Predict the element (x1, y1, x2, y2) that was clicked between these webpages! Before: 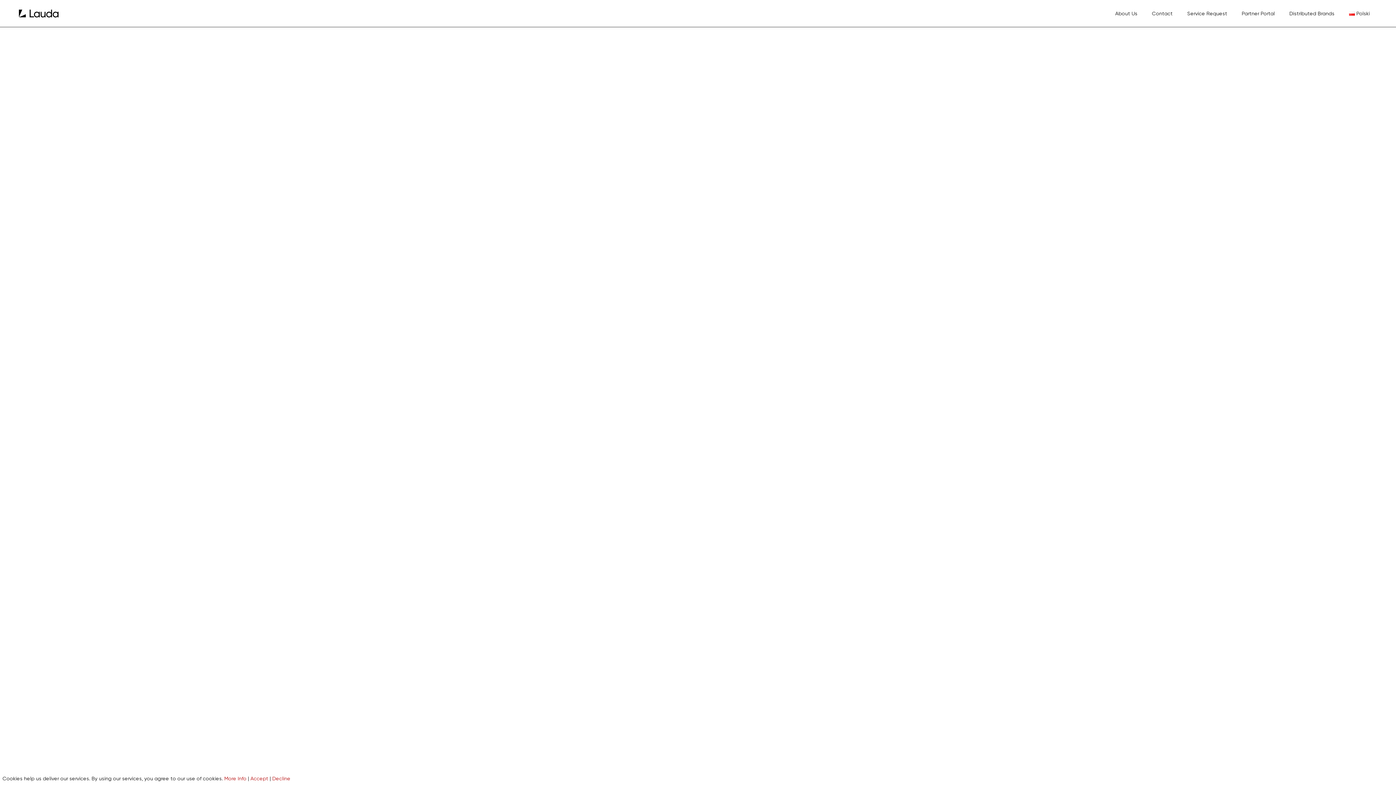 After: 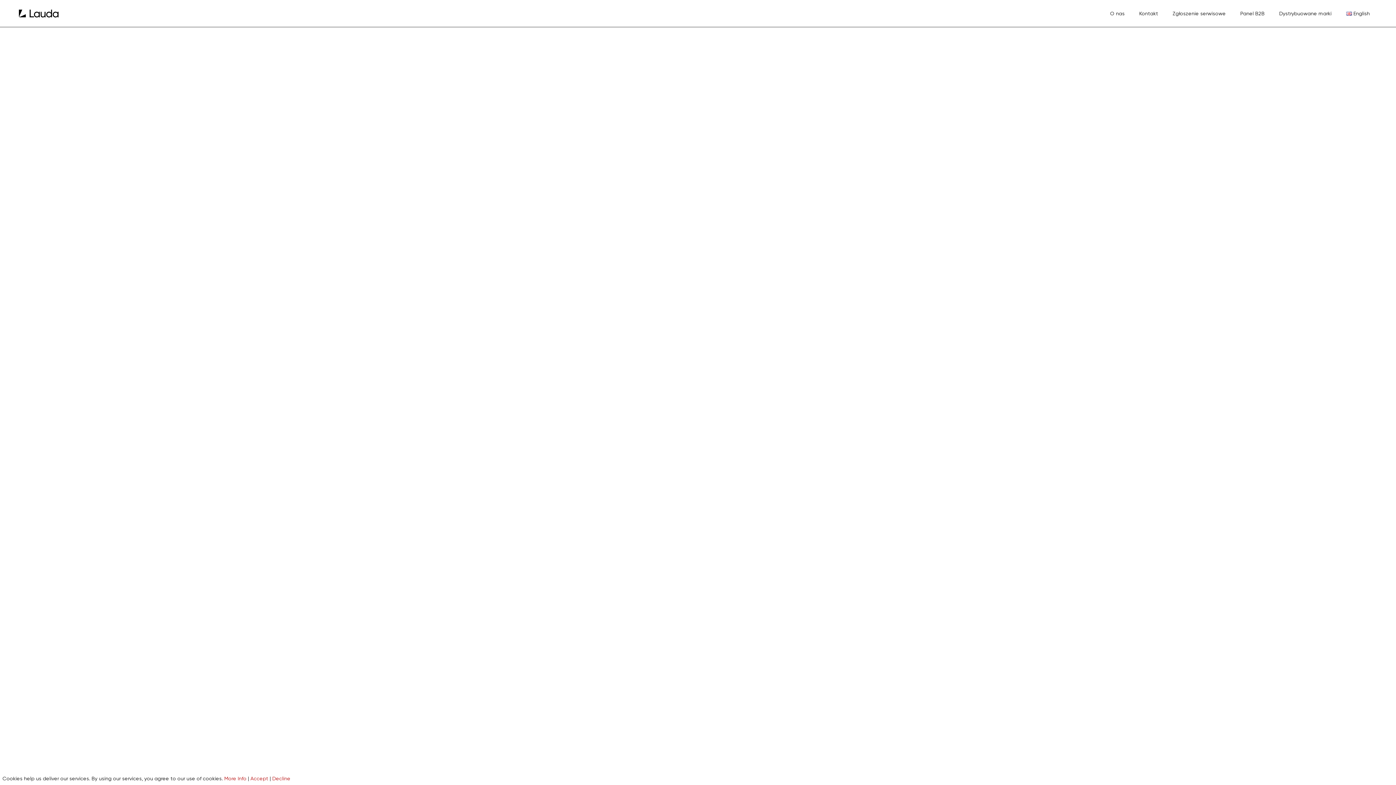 Action: bbox: (1342, 5, 1377, 21) label: Polski